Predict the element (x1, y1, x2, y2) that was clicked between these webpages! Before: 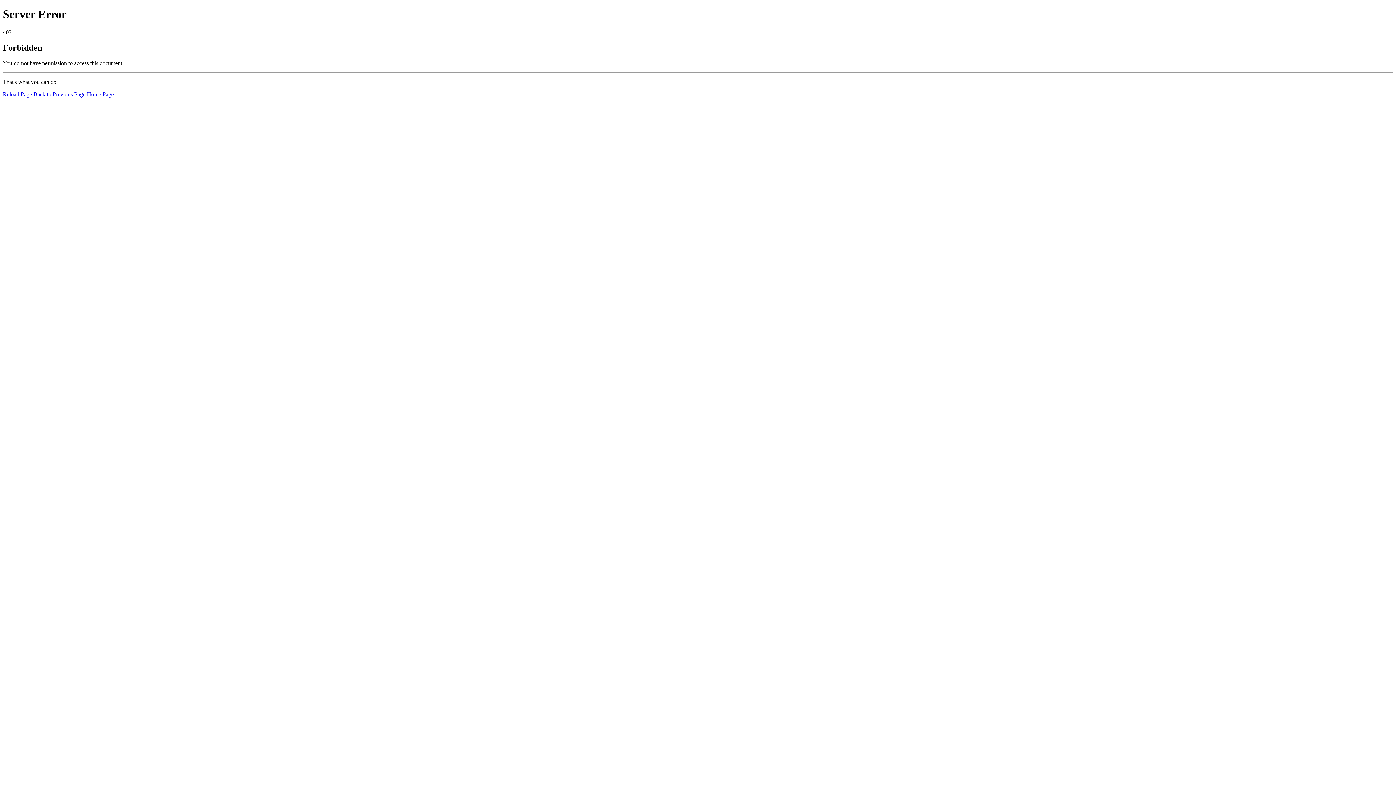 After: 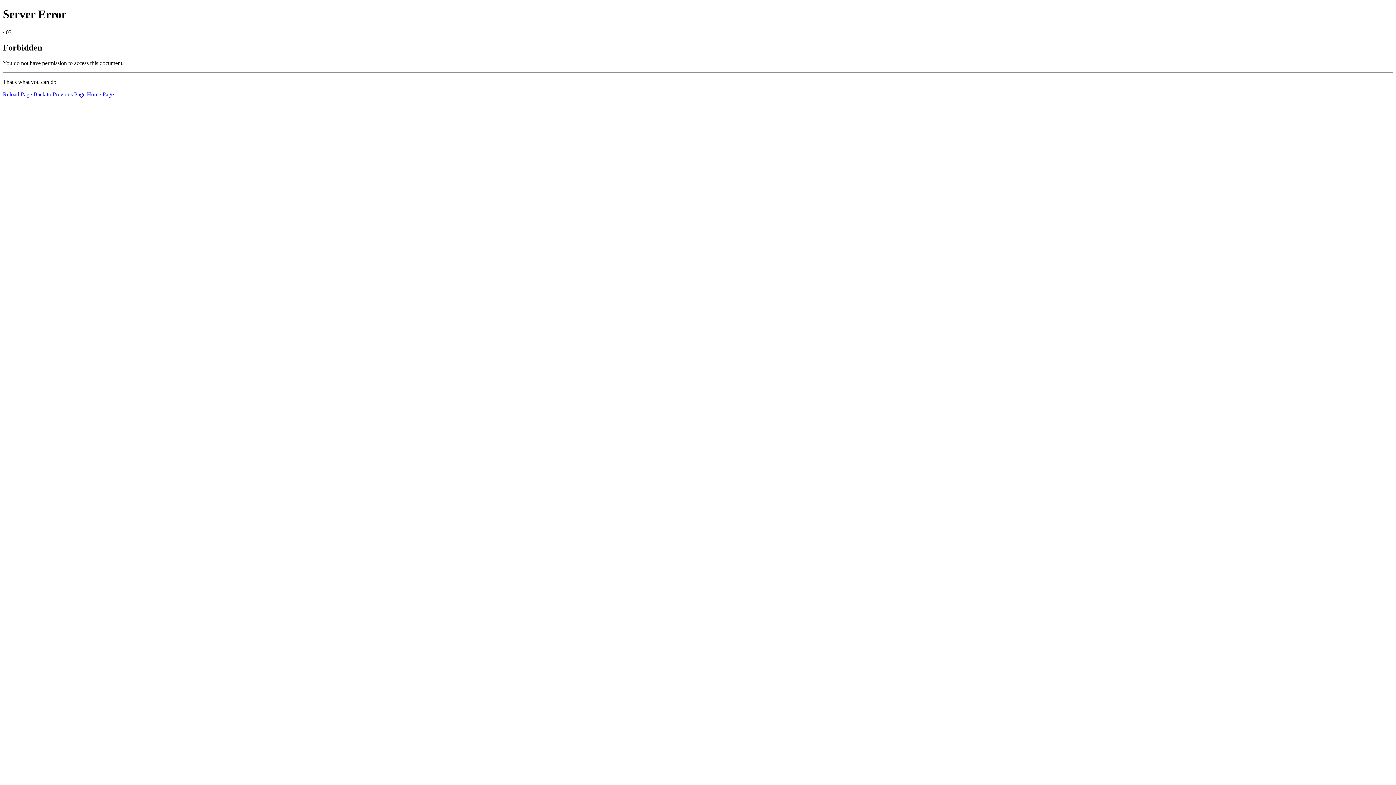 Action: label: Reload Page bbox: (2, 91, 32, 97)